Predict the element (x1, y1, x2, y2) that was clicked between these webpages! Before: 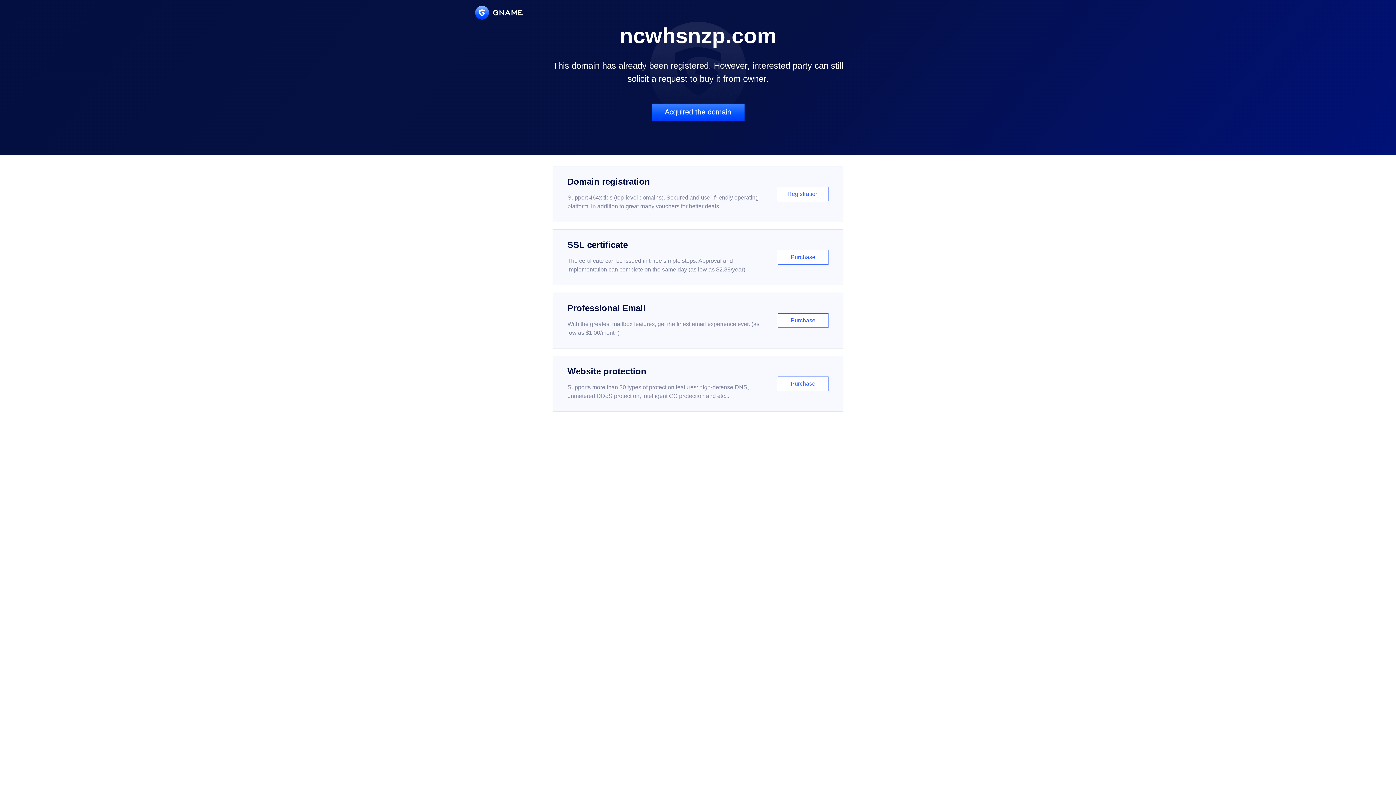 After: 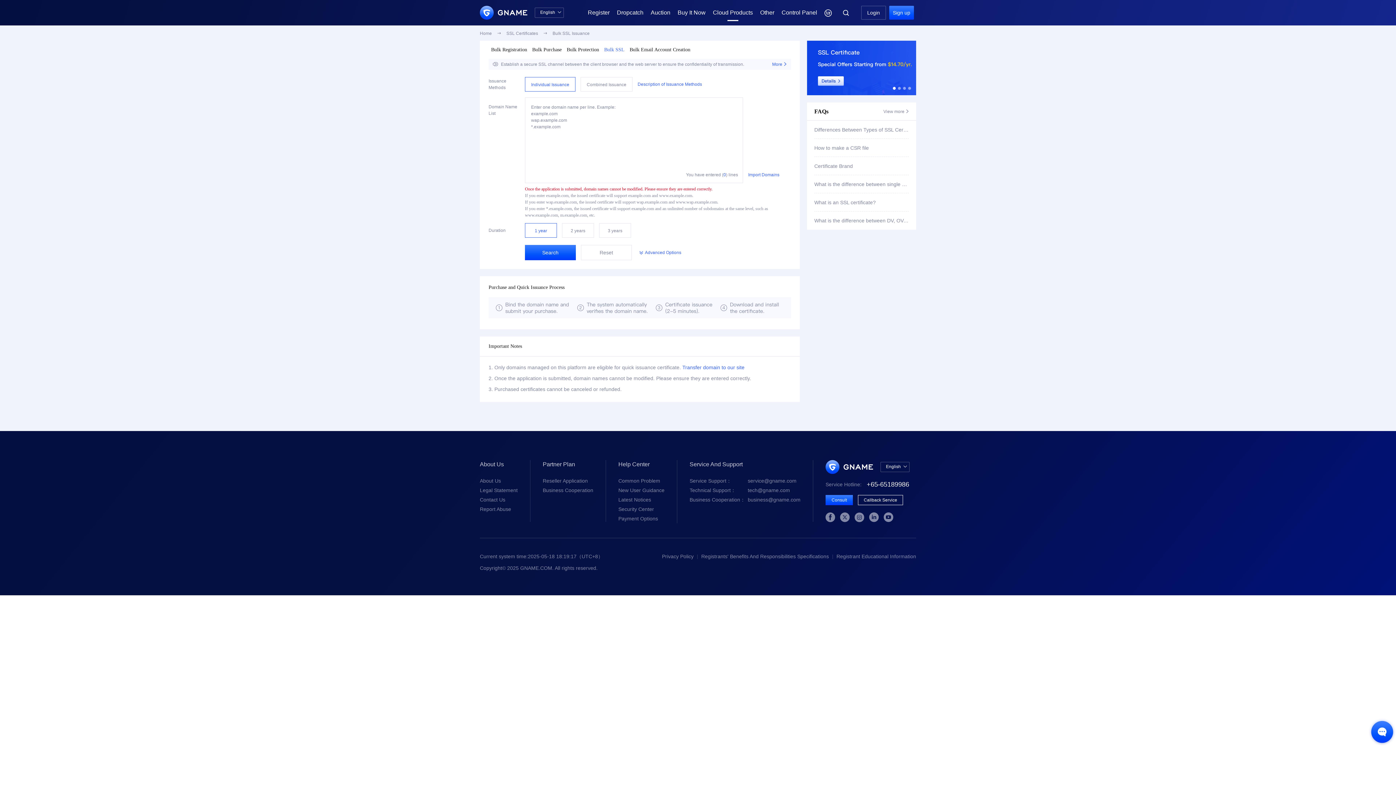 Action: bbox: (552, 229, 843, 285) label: SSL certificate

The certificate can be issued in three simple steps. Approval and implementation can complete on the same day (as low as $2.88/year)

Purchase